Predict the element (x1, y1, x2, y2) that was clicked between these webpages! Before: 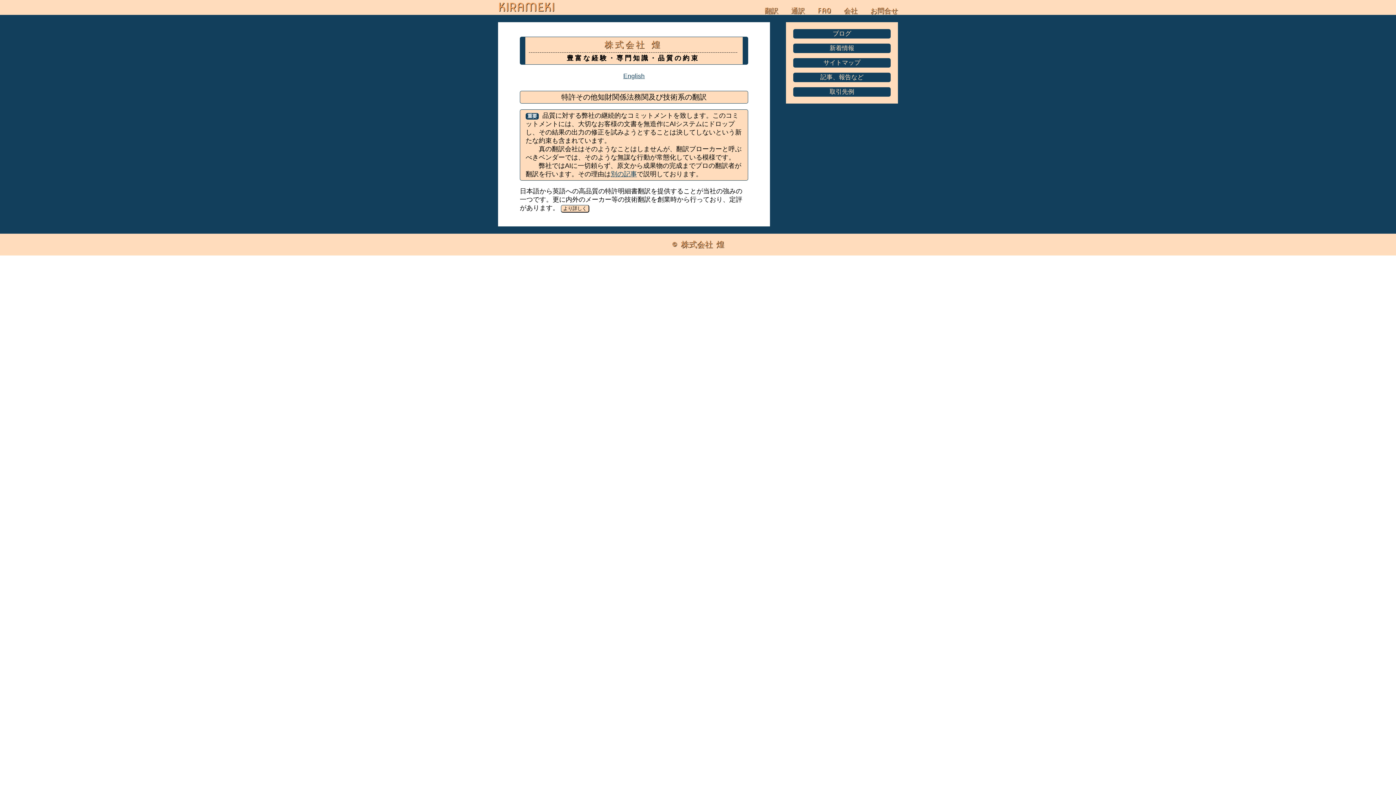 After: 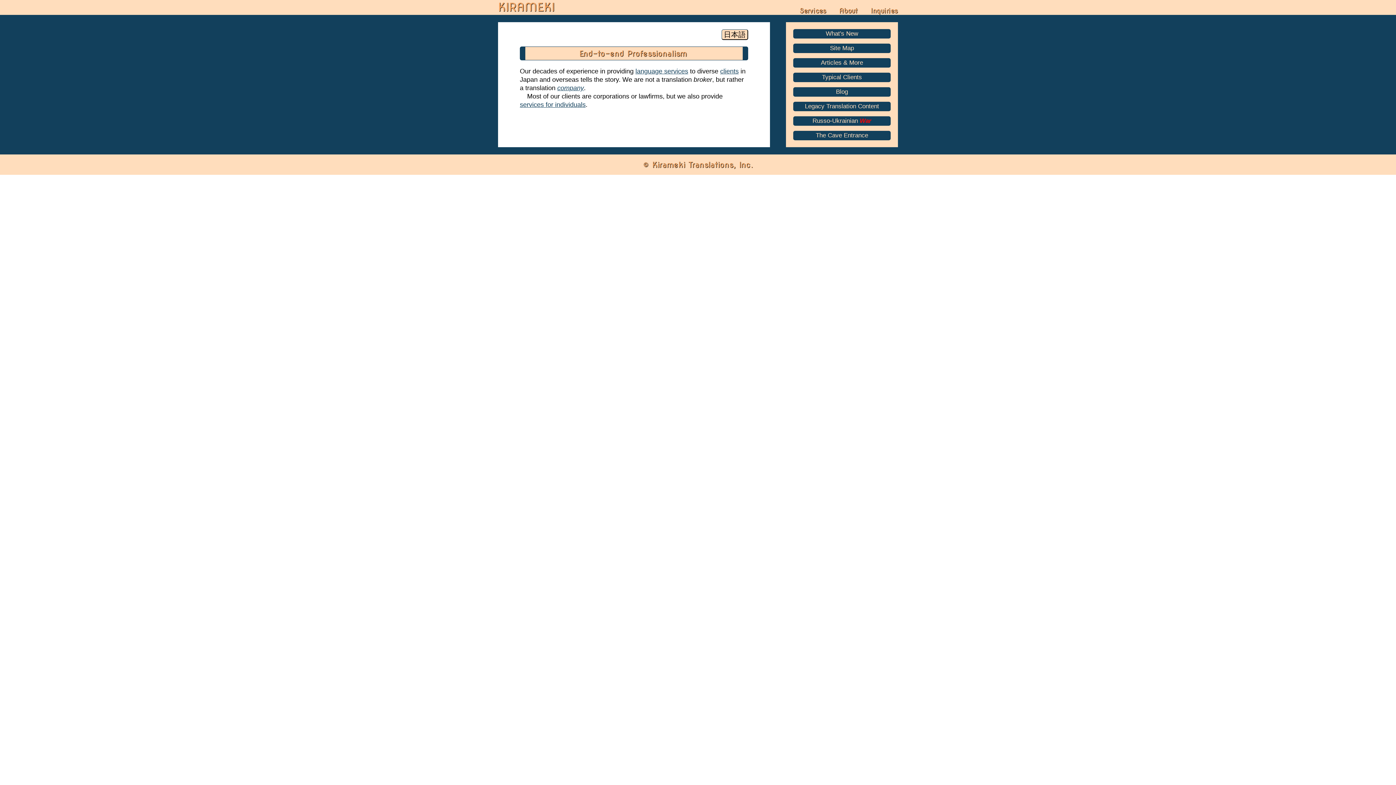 Action: bbox: (498, 0, 554, 14) label: KIRAMEKI